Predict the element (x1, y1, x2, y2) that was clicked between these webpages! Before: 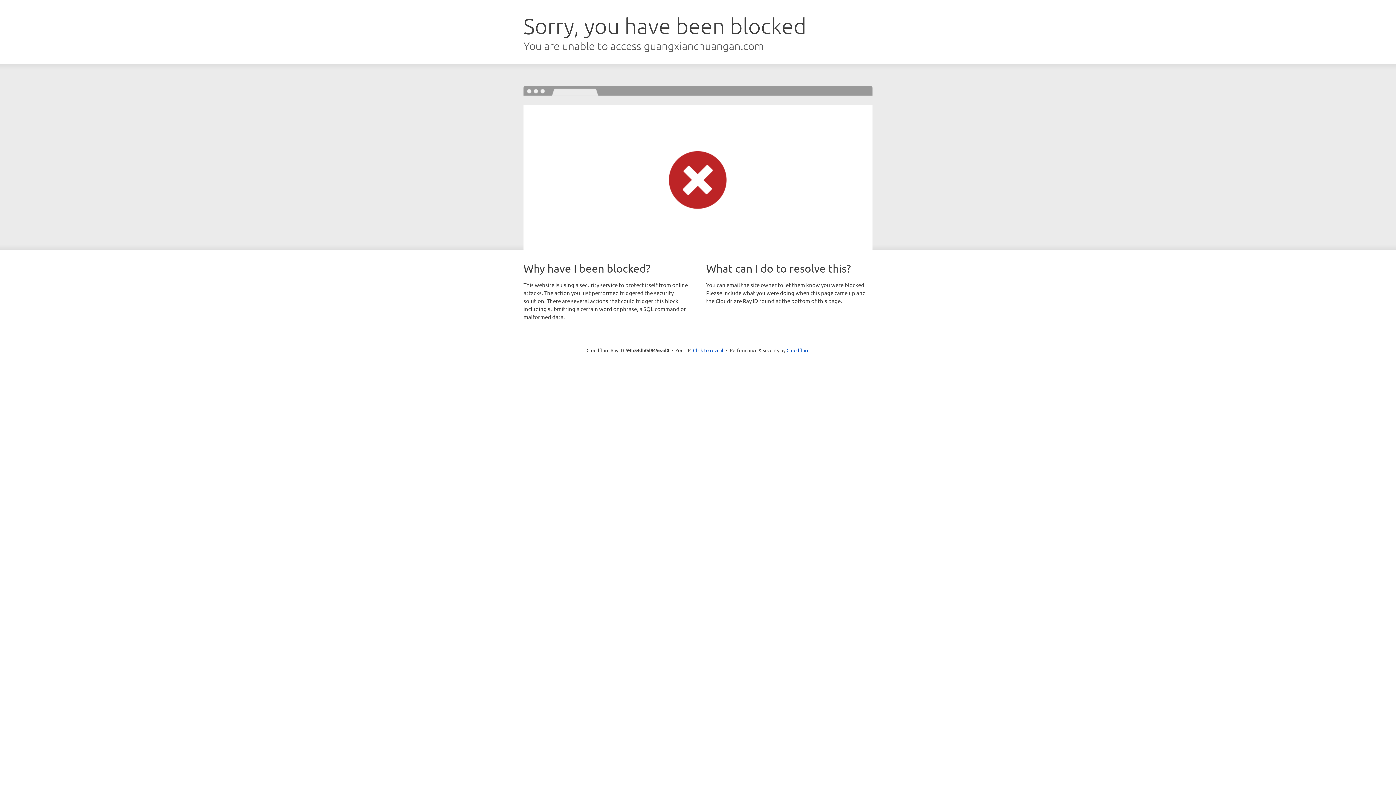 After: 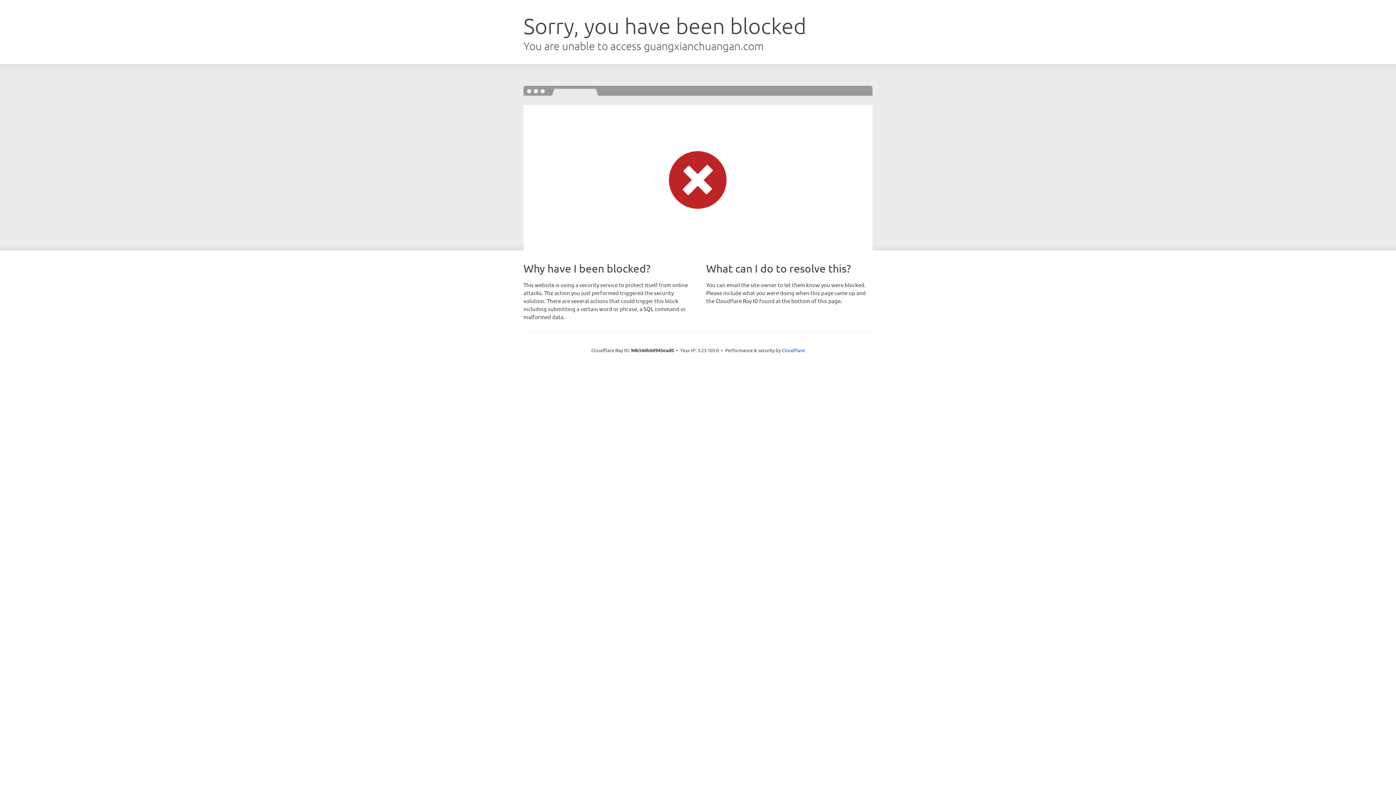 Action: label: Click to reveal bbox: (693, 346, 723, 353)